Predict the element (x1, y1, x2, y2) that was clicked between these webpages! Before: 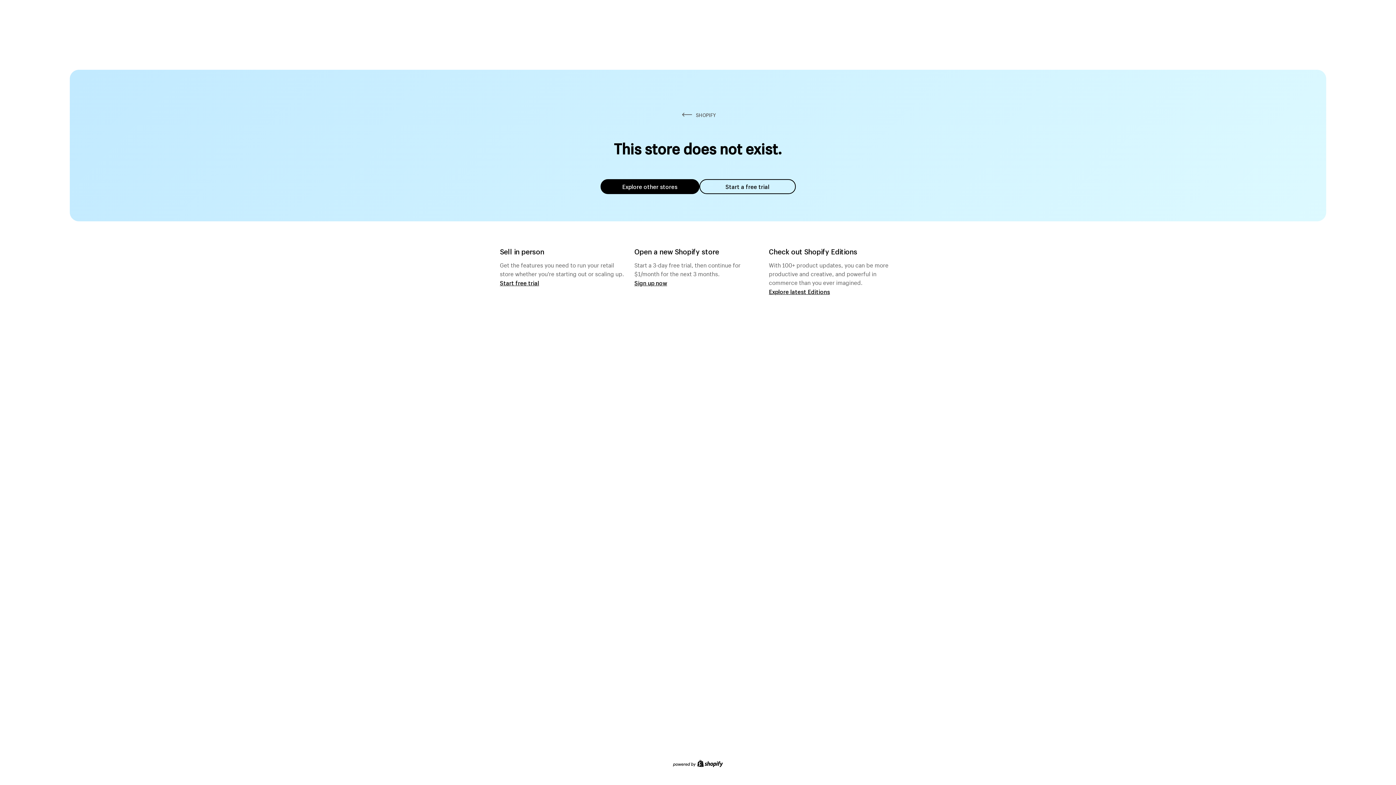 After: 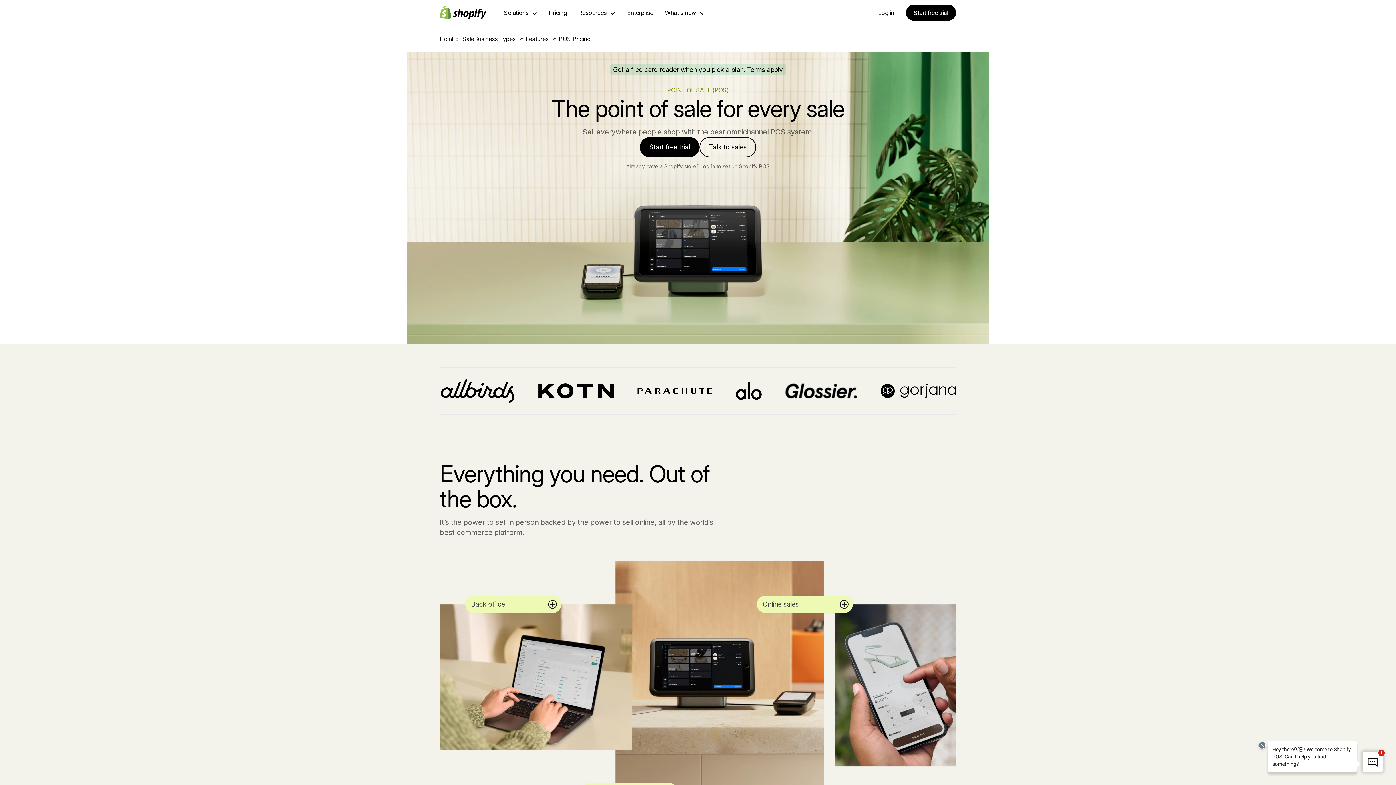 Action: bbox: (500, 279, 539, 286) label: Start free trial